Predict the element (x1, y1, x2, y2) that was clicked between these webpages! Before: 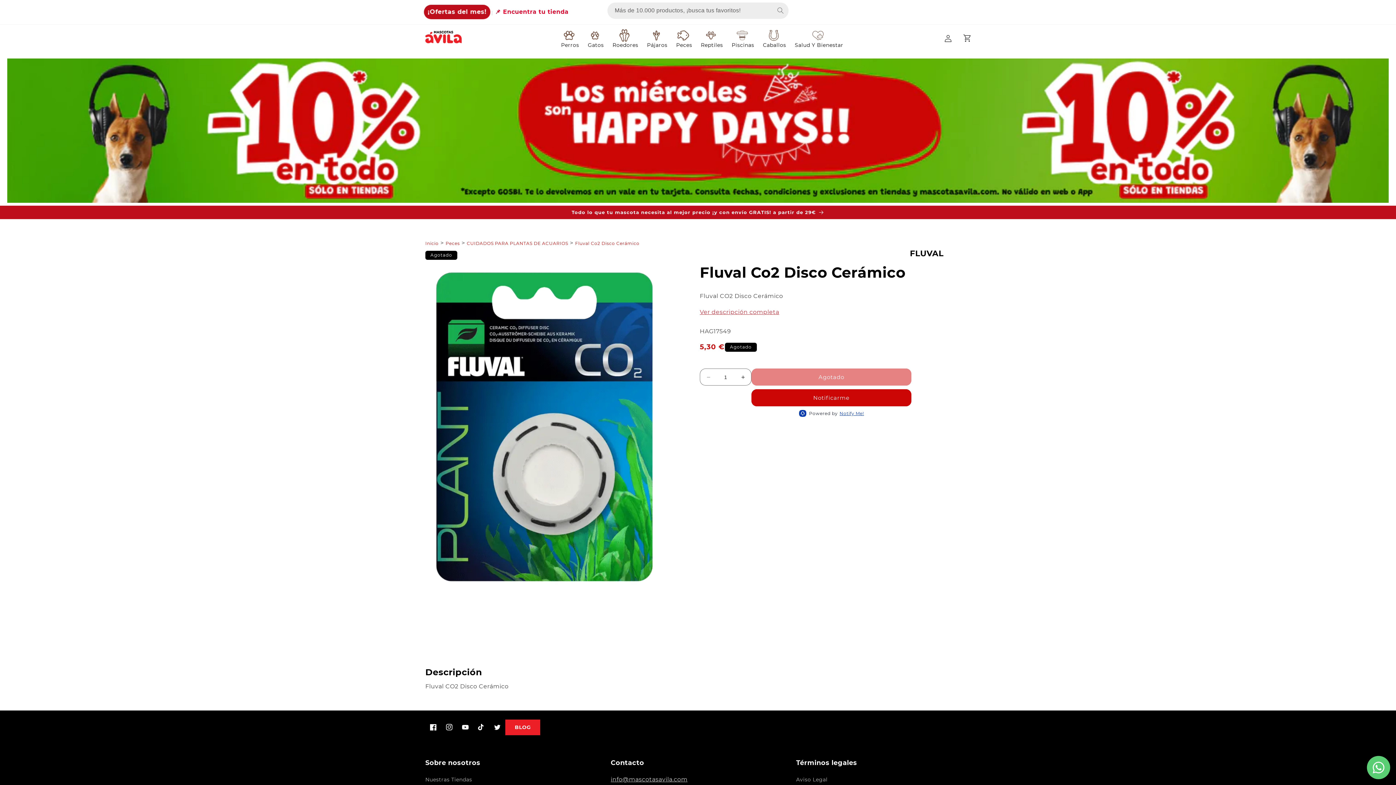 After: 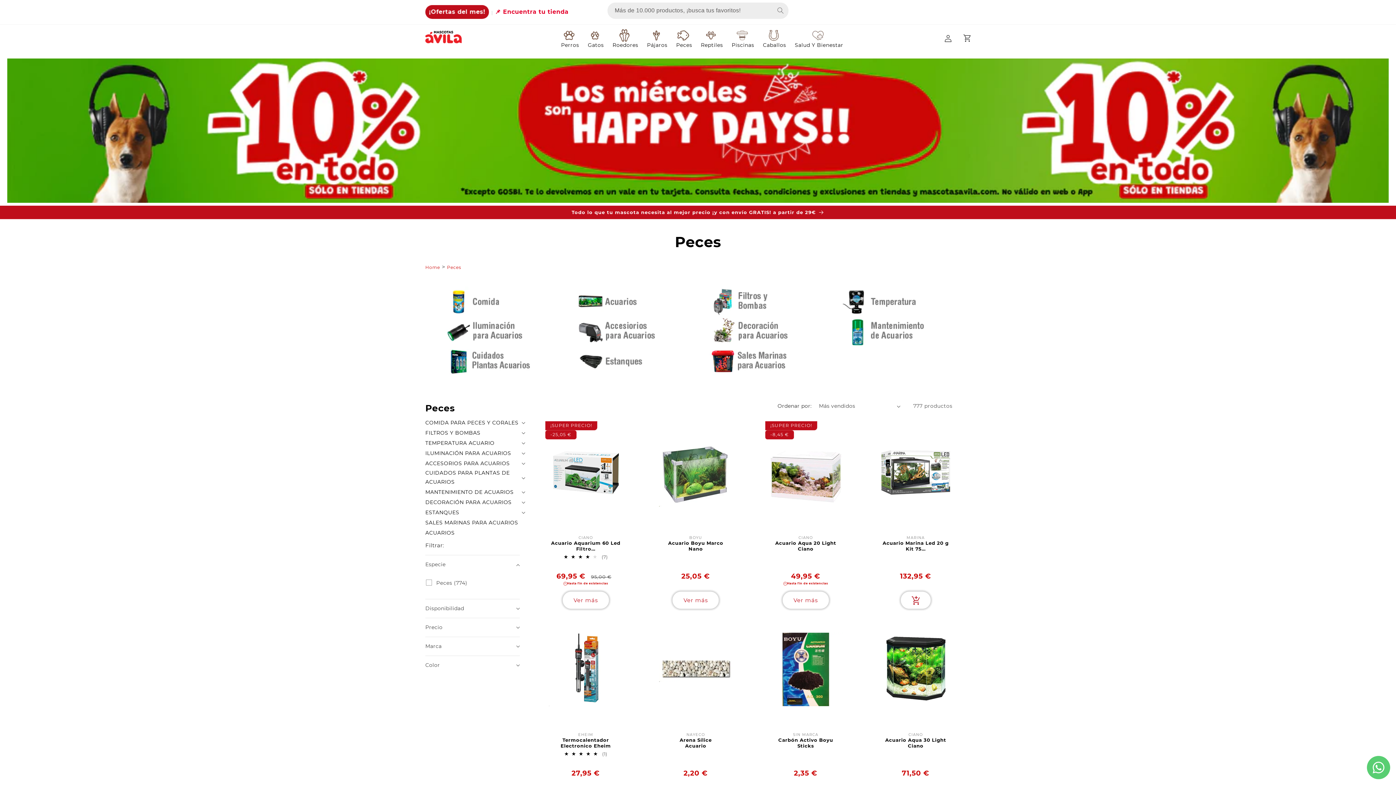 Action: label: Peces bbox: (445, 240, 459, 245)